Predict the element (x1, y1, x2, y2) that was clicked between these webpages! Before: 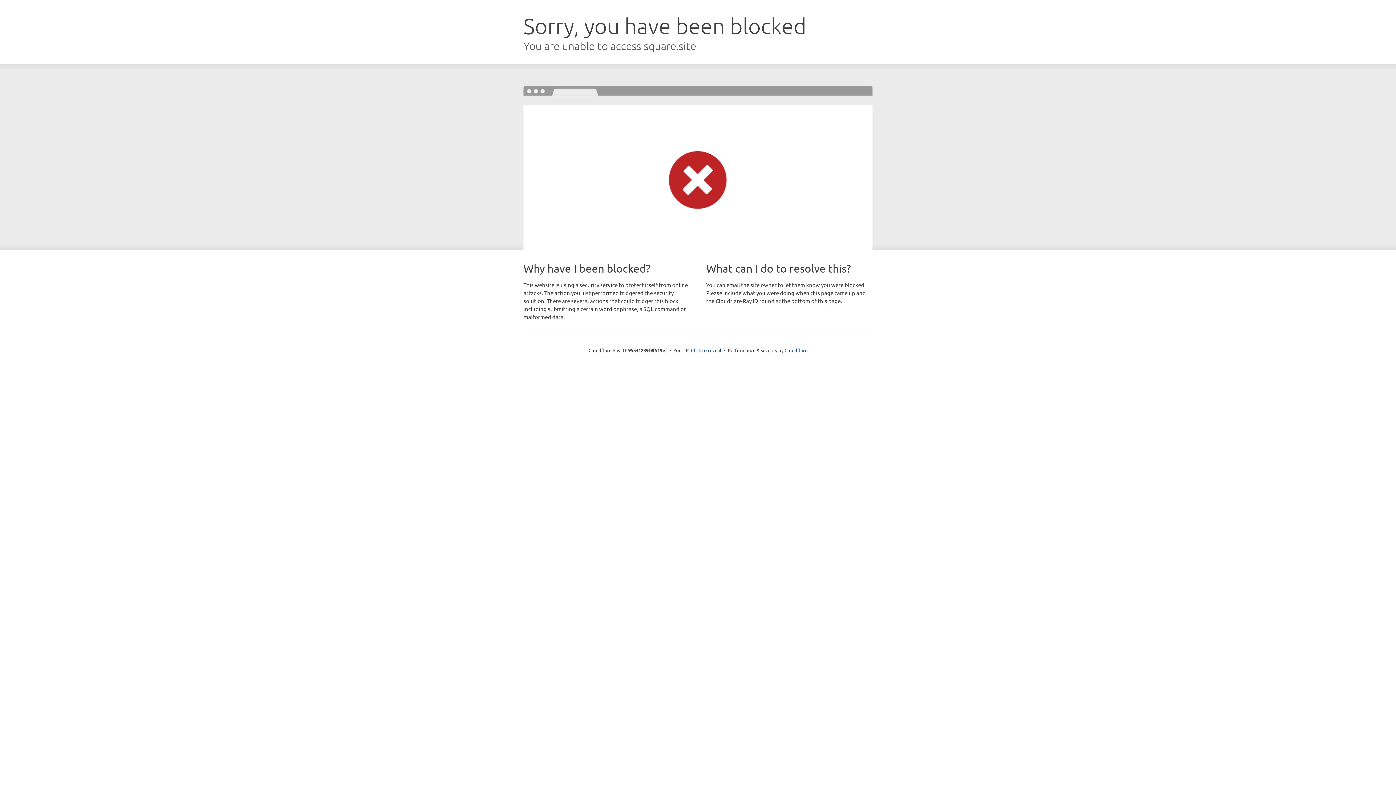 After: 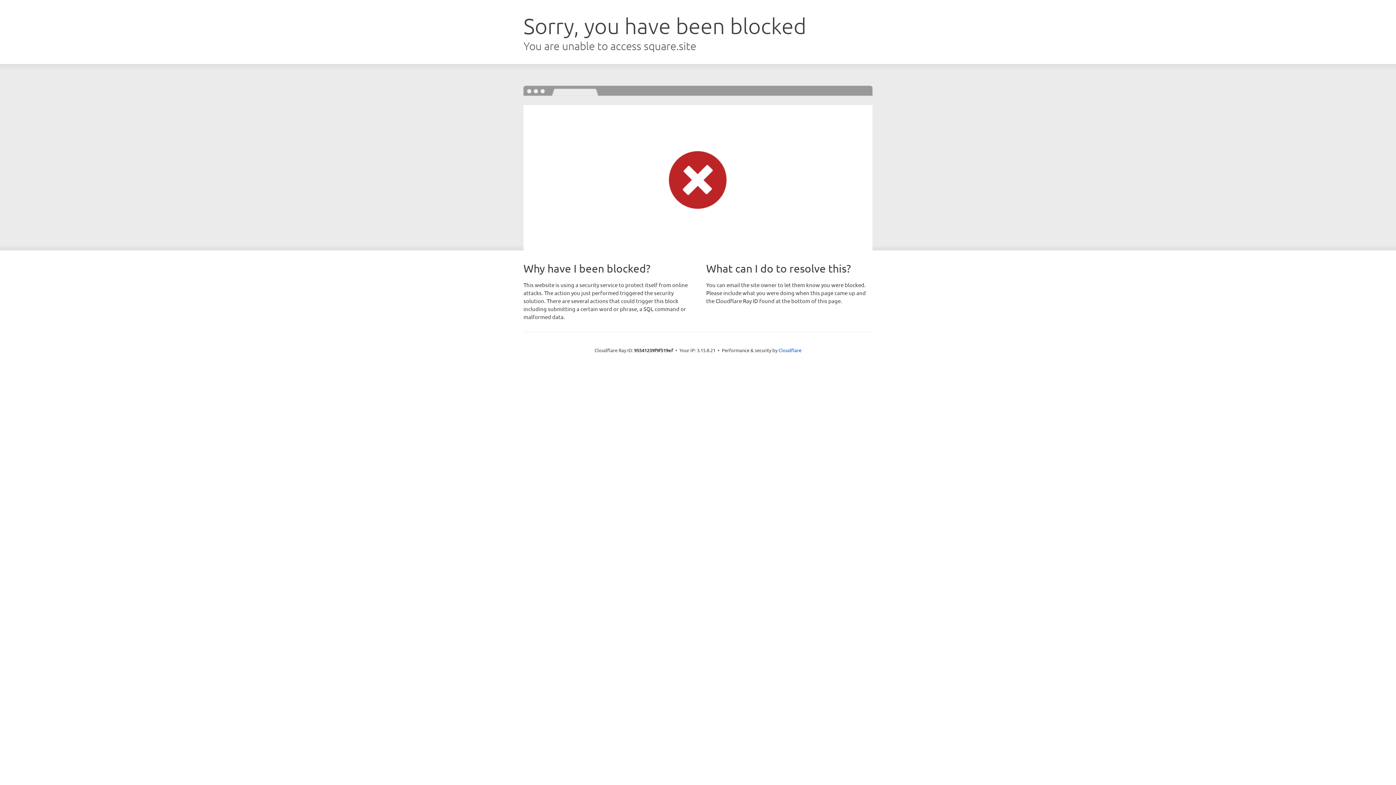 Action: bbox: (691, 346, 721, 353) label: Click to reveal